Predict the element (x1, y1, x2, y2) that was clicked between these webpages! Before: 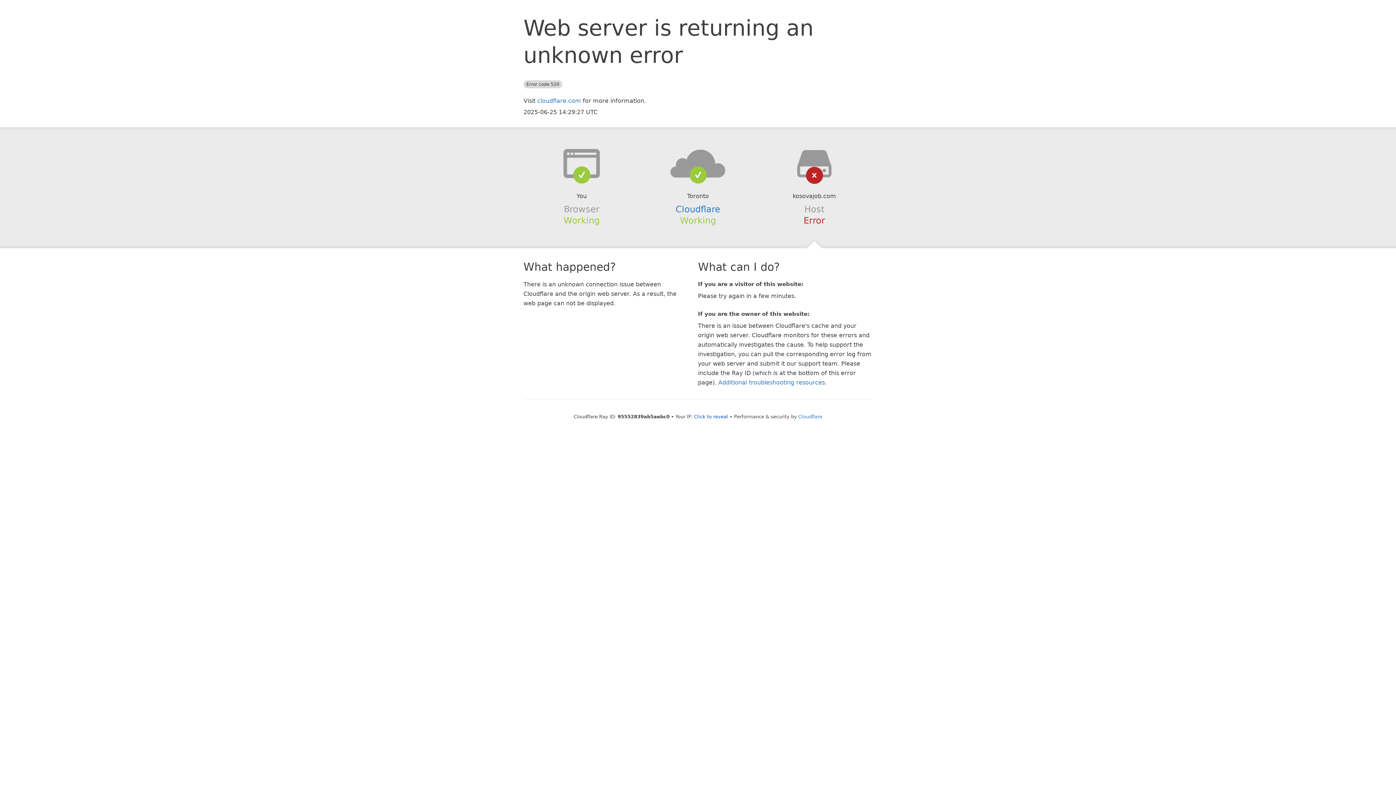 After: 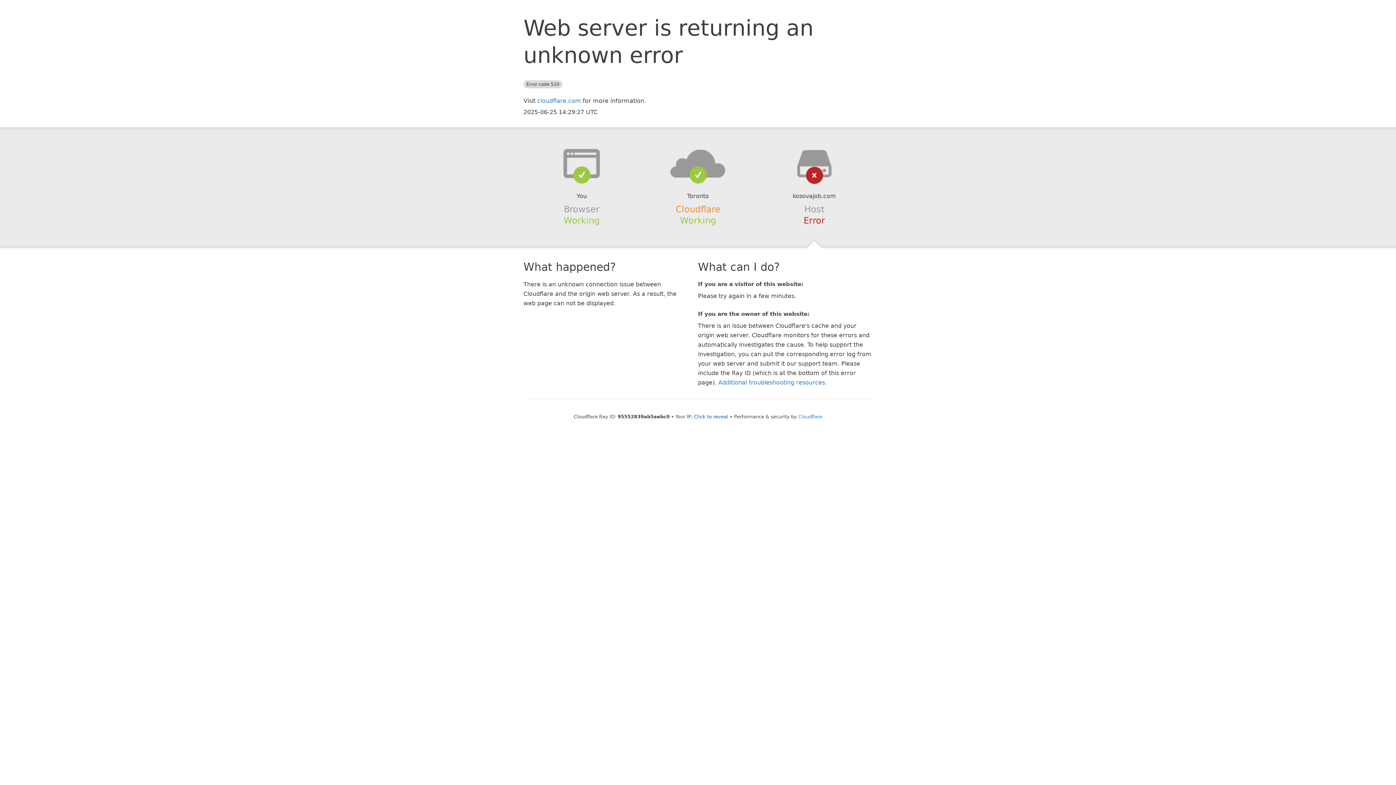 Action: bbox: (675, 204, 720, 214) label: Cloudflare